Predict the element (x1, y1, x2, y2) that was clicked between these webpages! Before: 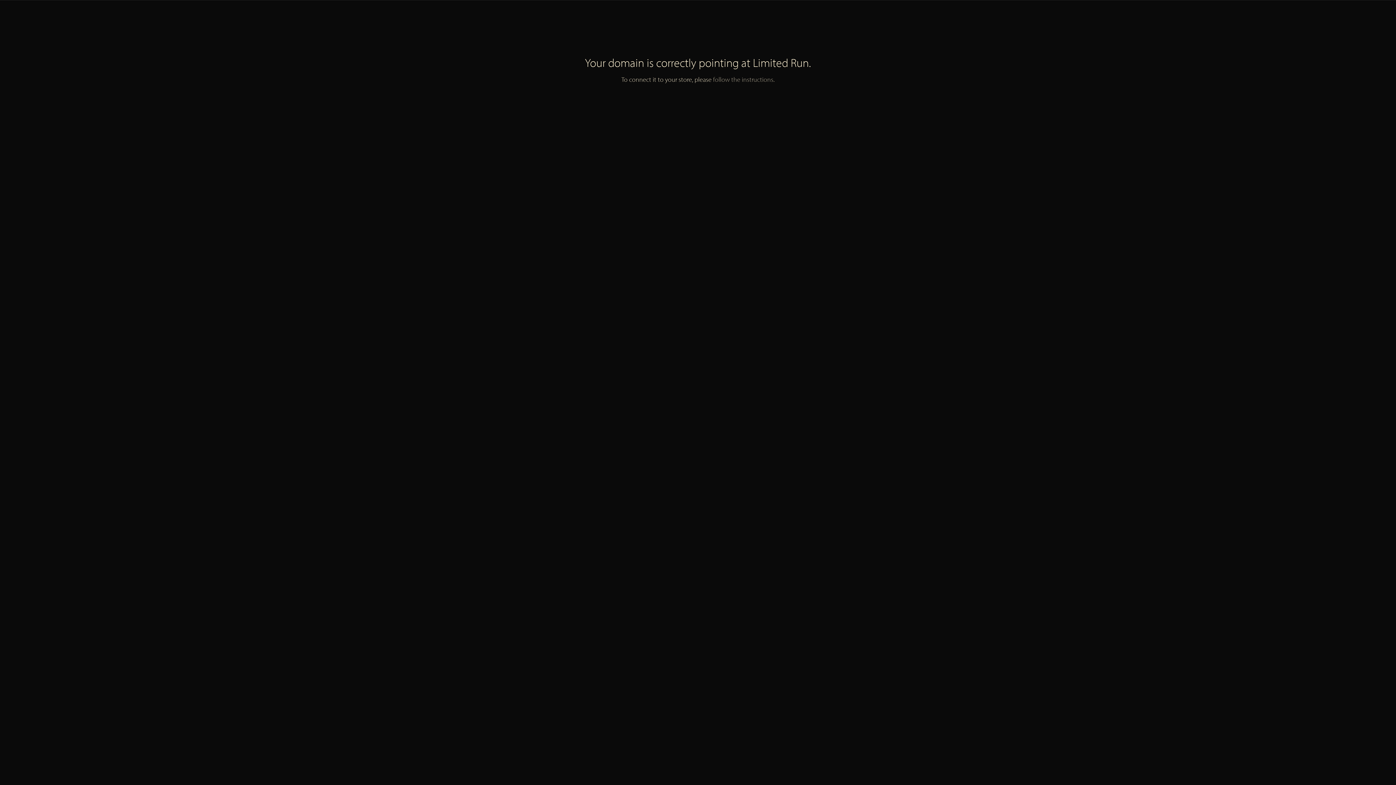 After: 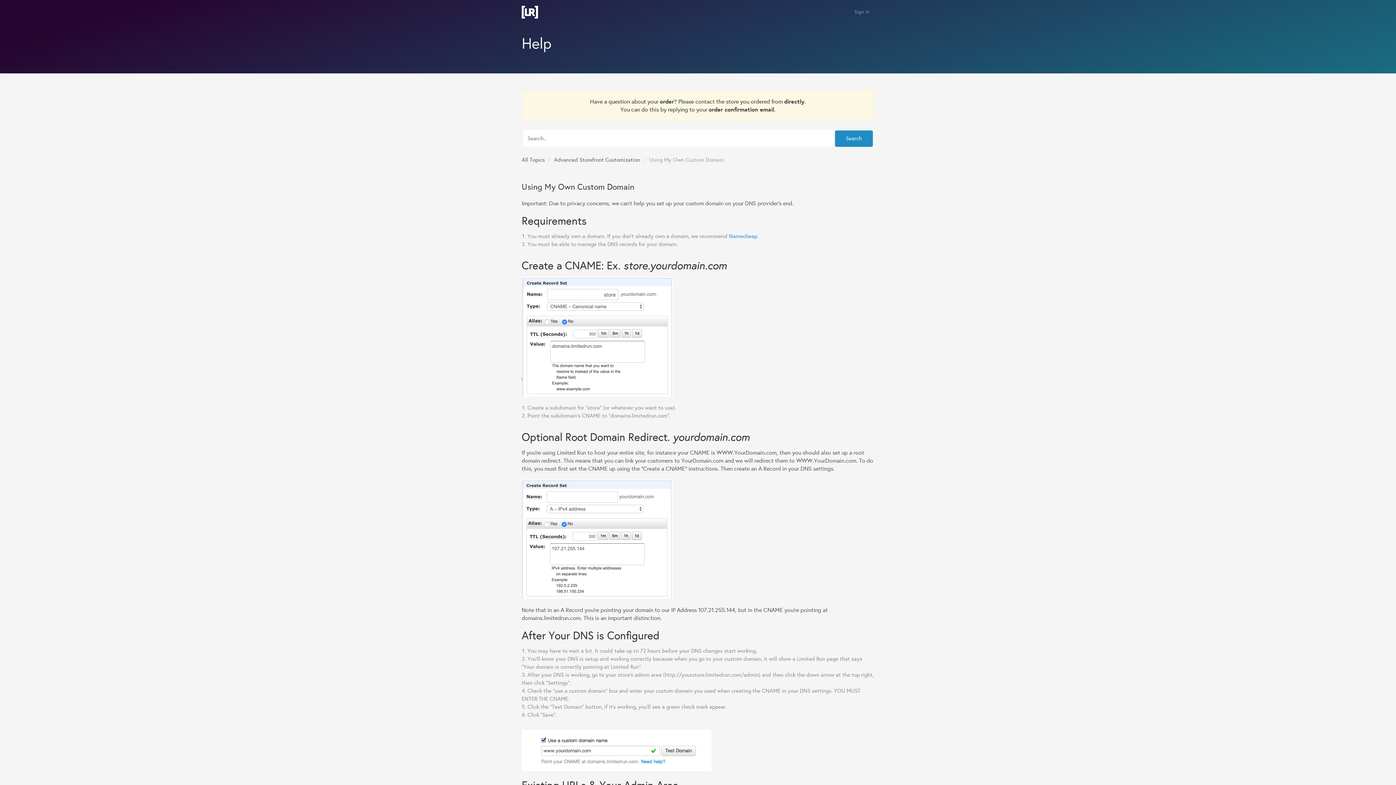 Action: bbox: (713, 75, 773, 83) label: follow the instructions